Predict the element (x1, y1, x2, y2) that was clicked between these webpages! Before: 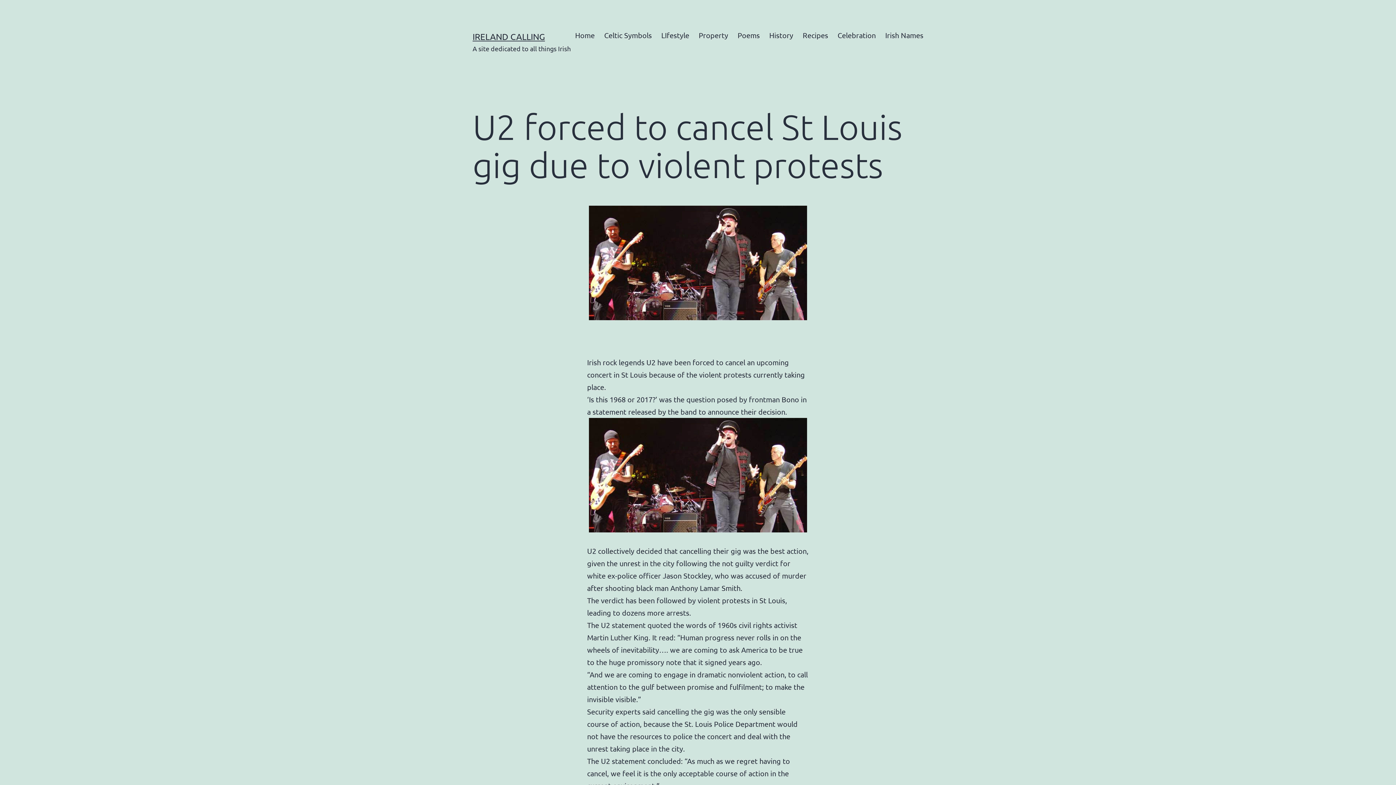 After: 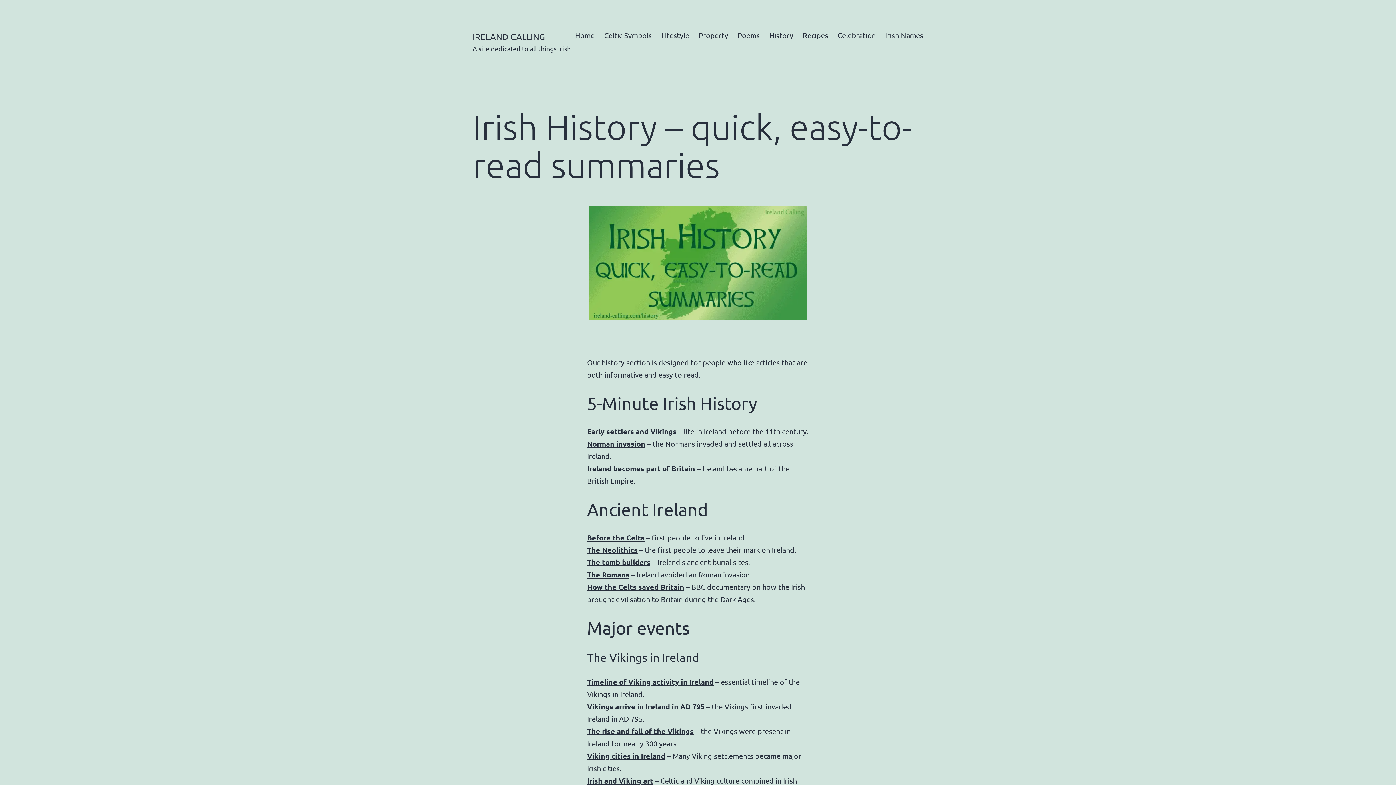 Action: label: History bbox: (764, 26, 798, 44)